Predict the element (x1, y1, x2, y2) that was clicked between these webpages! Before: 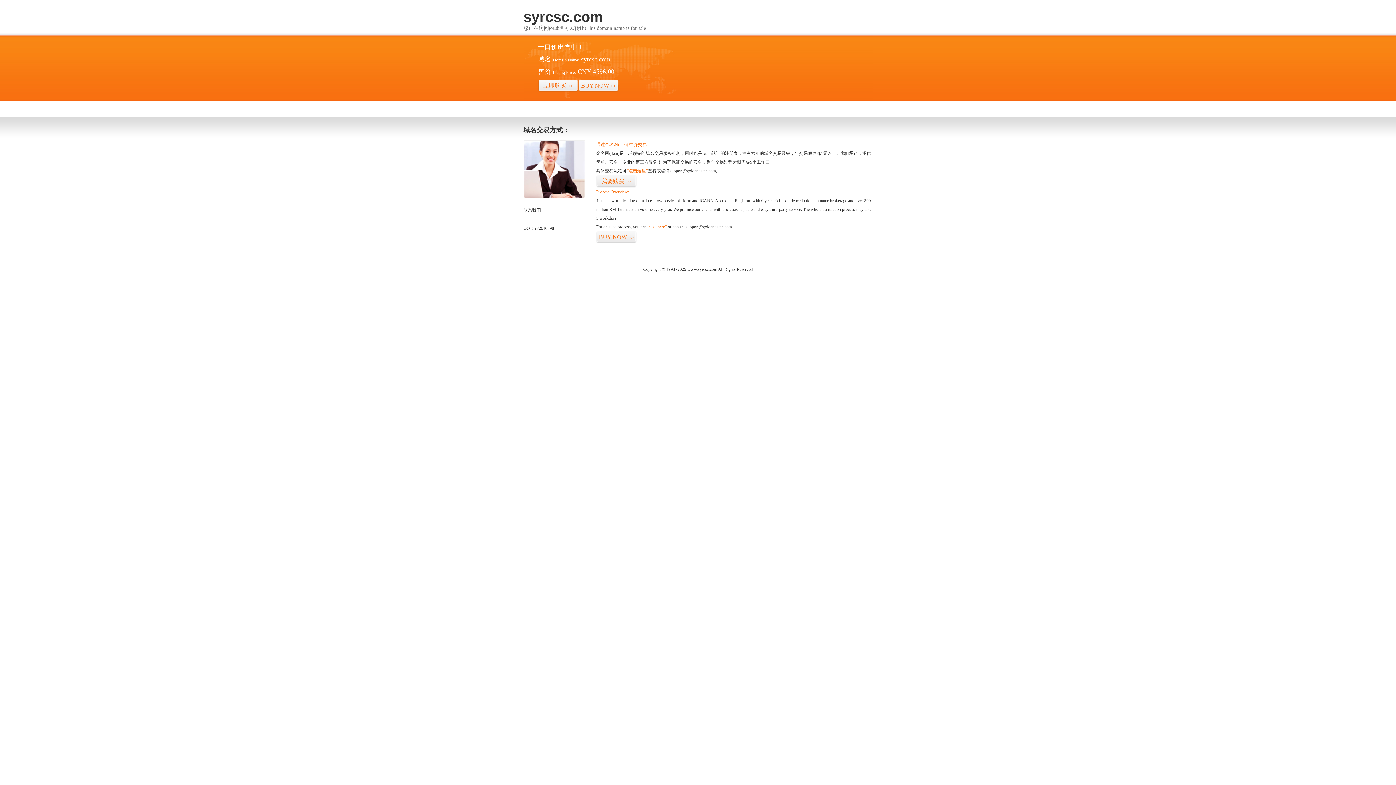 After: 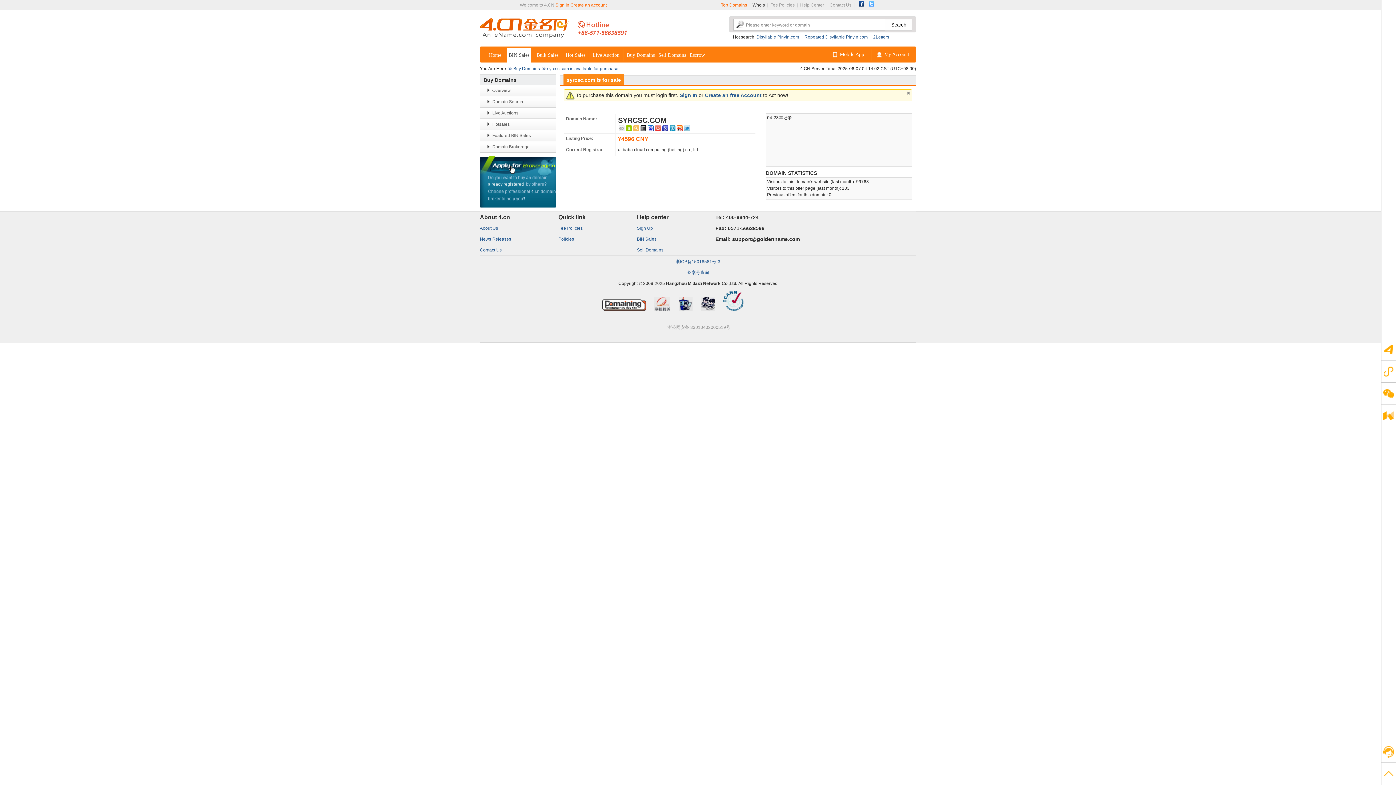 Action: label: BUY NOW>> bbox: (578, 79, 618, 92)